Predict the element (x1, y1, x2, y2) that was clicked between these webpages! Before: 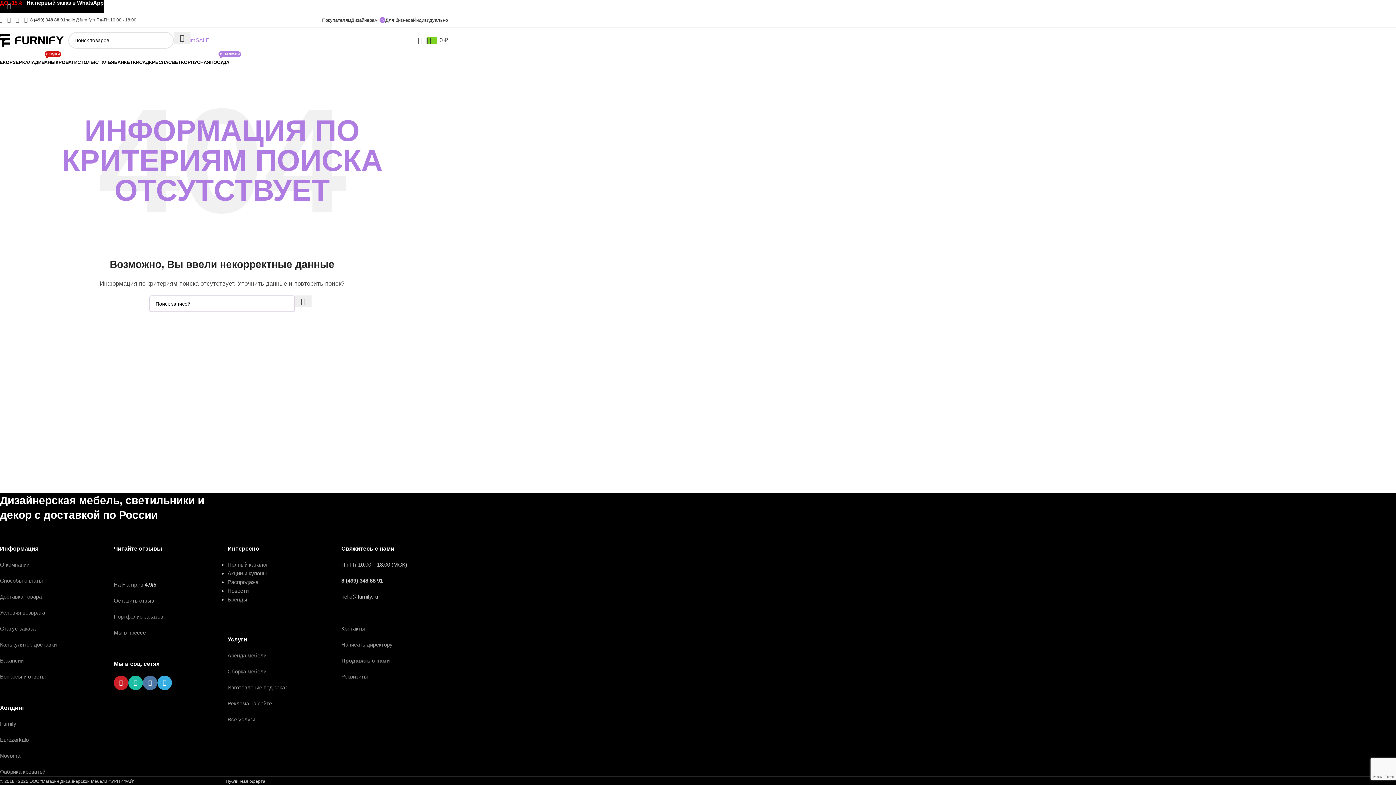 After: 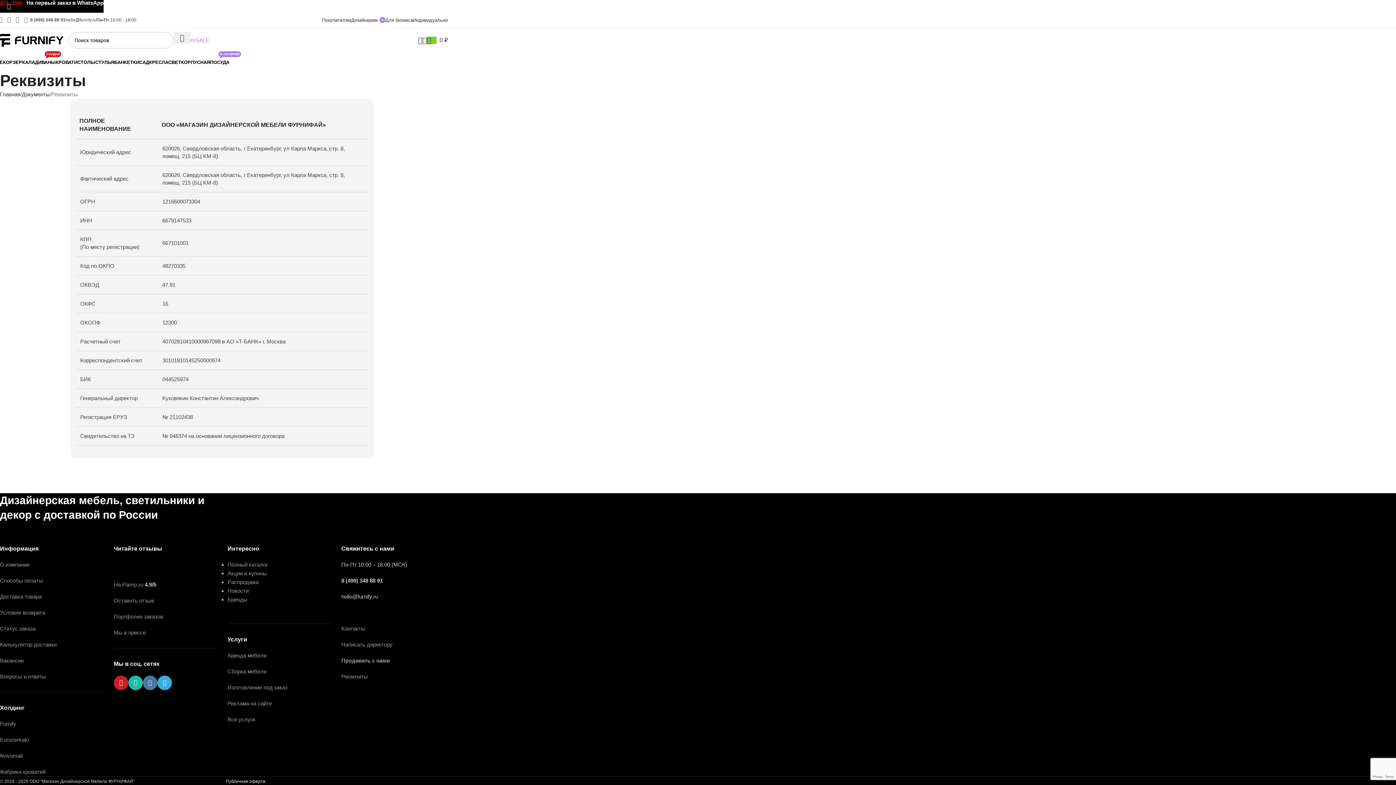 Action: bbox: (341, 673, 367, 680) label: Реквизиты